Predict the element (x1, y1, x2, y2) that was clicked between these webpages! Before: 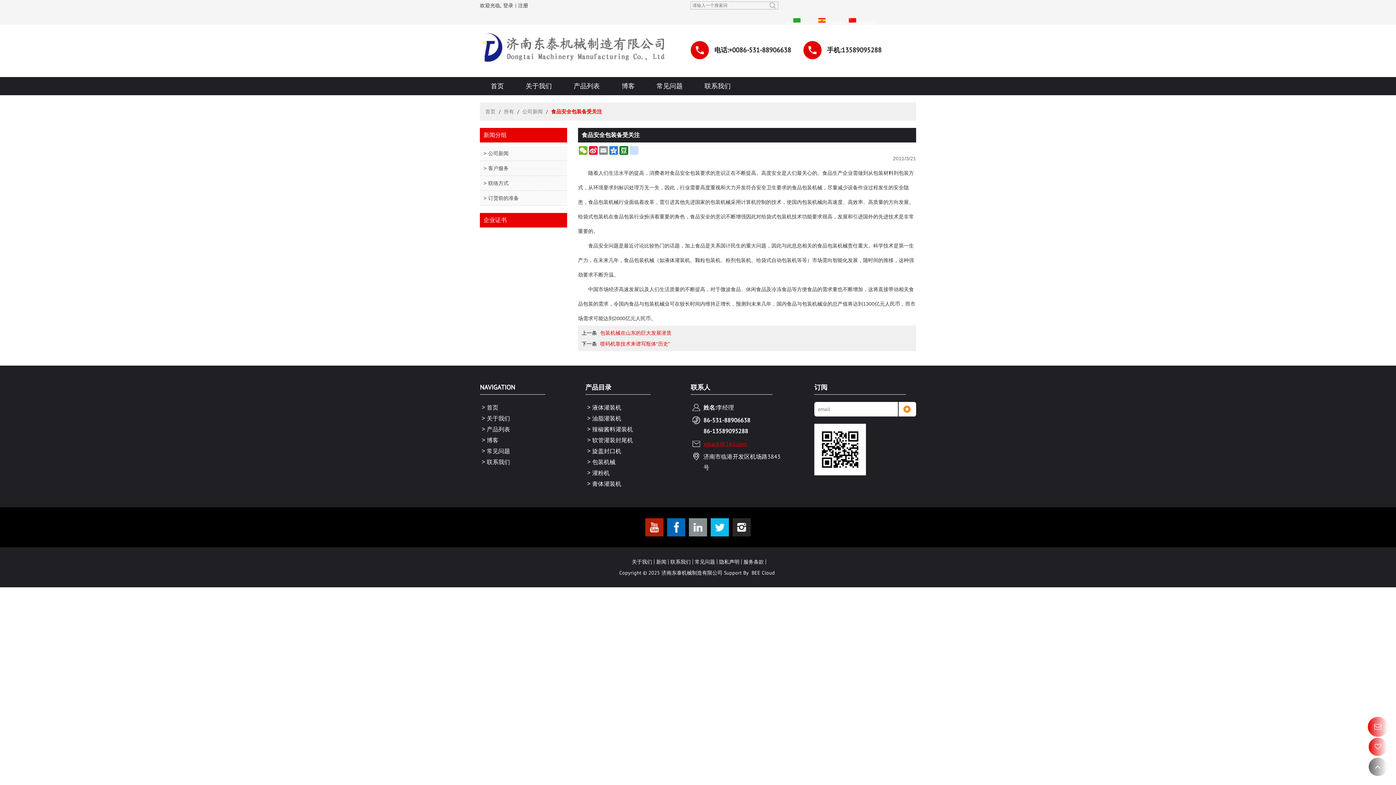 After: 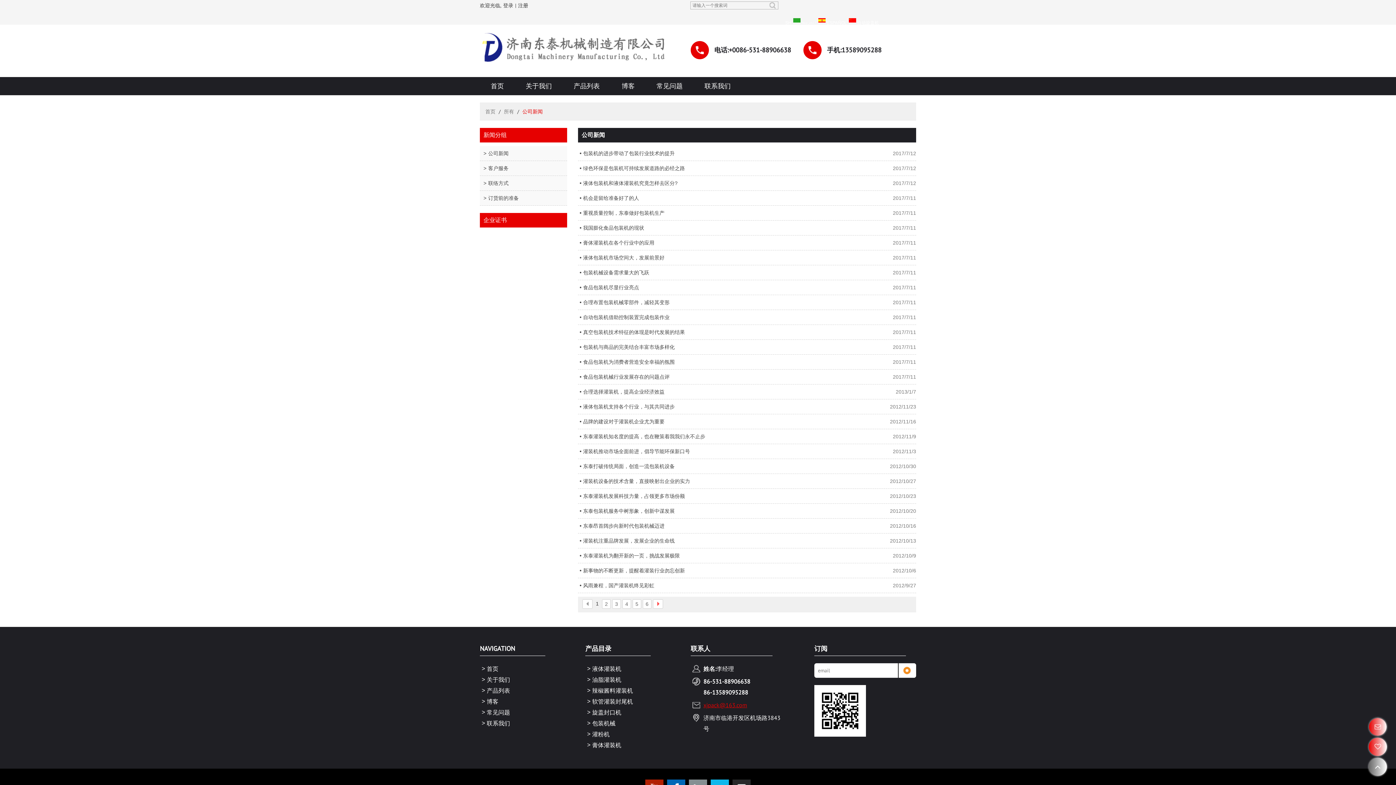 Action: label: 公司新闻 bbox: (522, 106, 542, 117)